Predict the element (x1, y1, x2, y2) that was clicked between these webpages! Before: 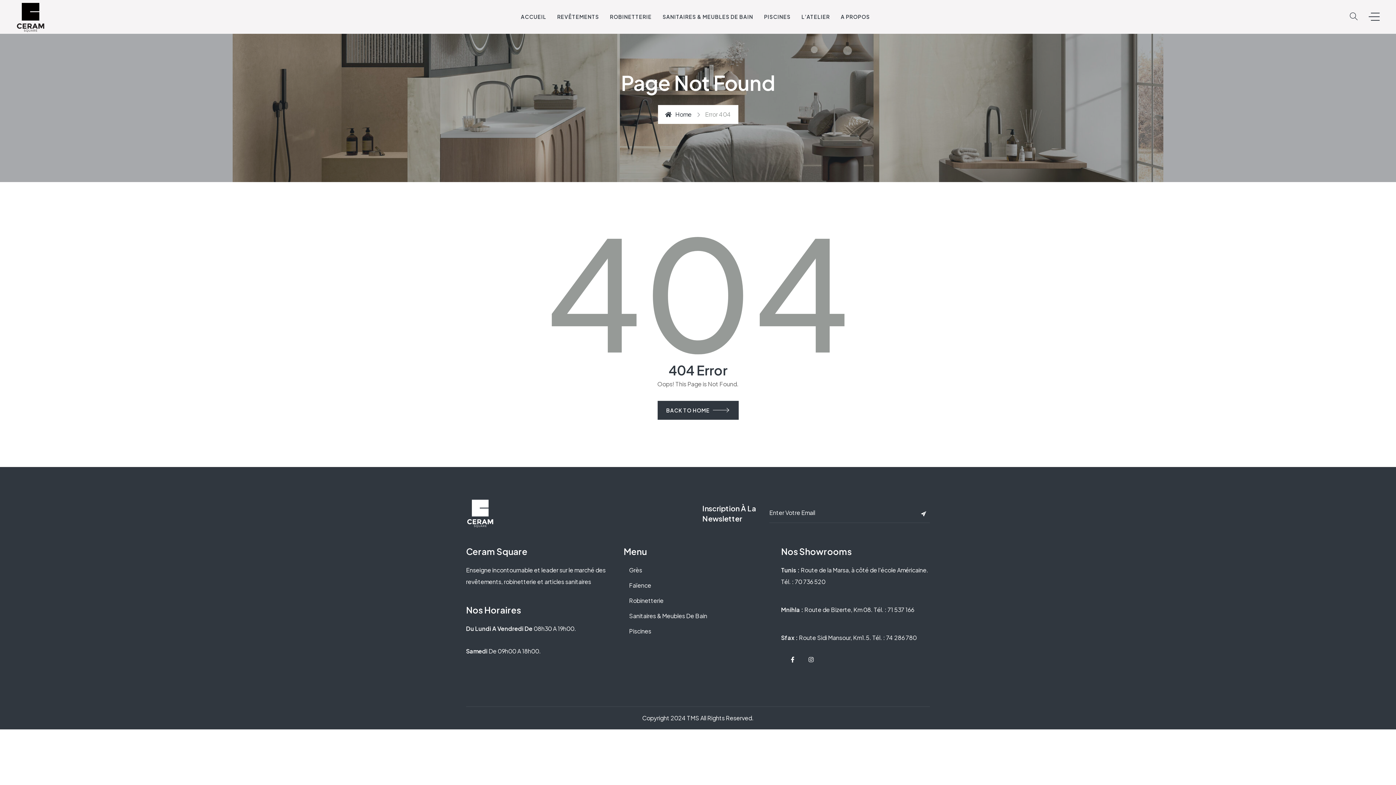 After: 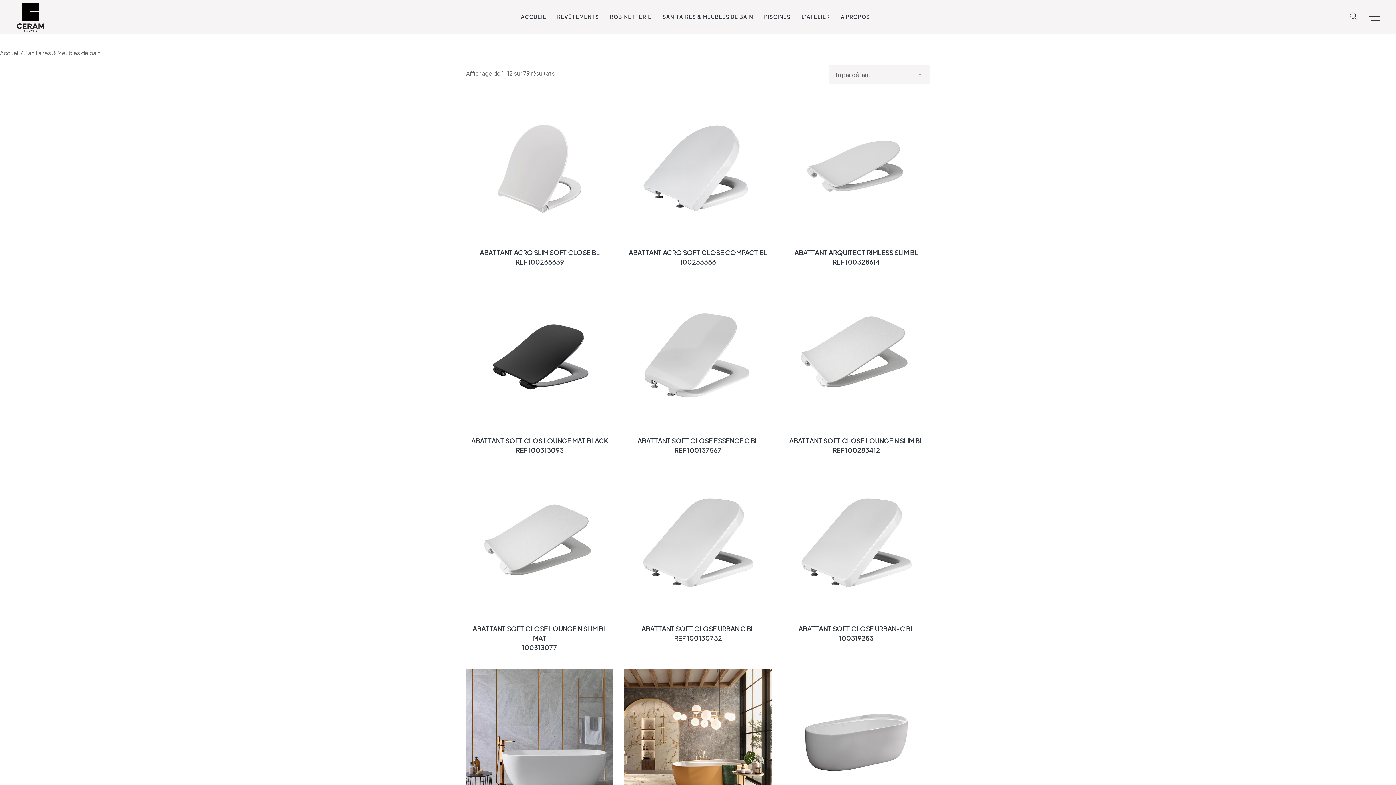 Action: bbox: (662, 13, 753, 21) label: SANITAIRES & MEUBLES DE BAIN